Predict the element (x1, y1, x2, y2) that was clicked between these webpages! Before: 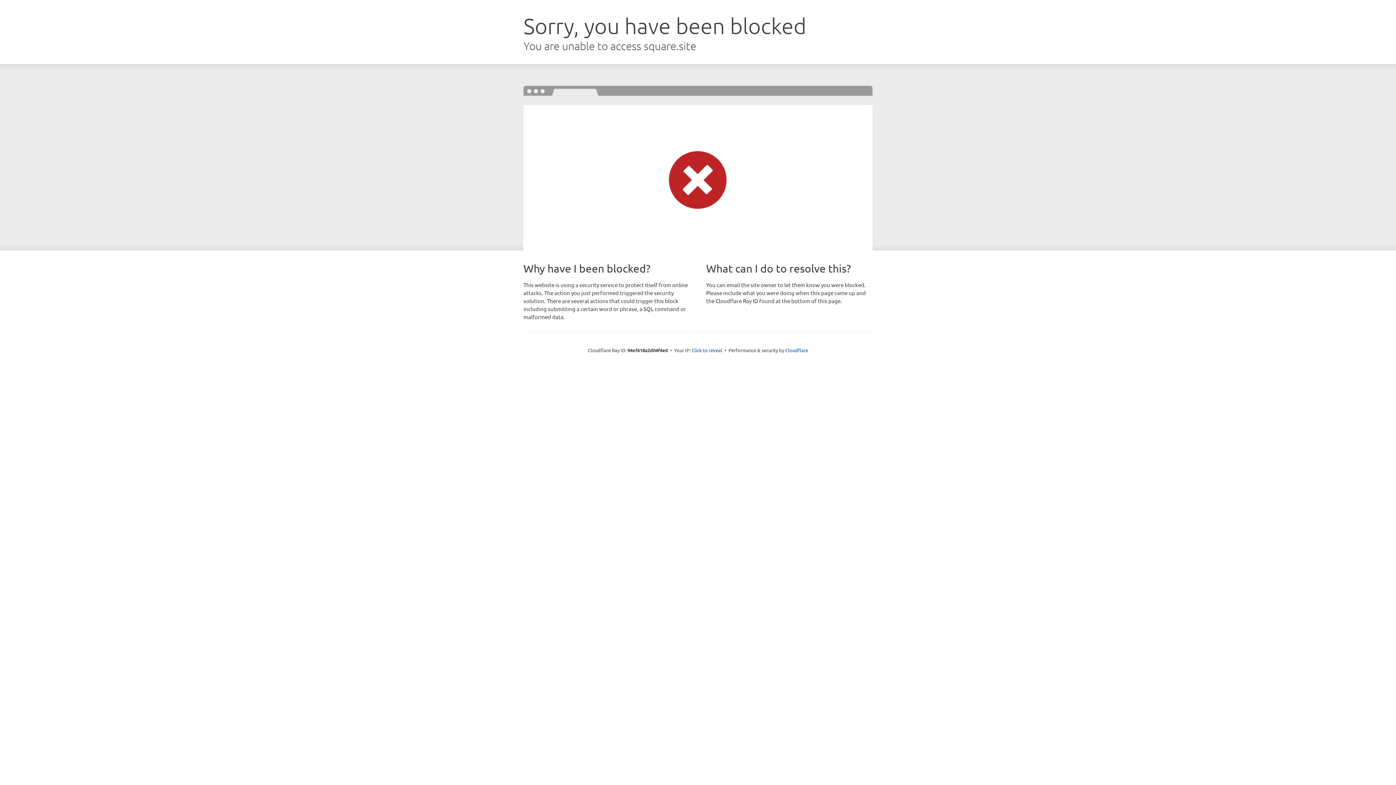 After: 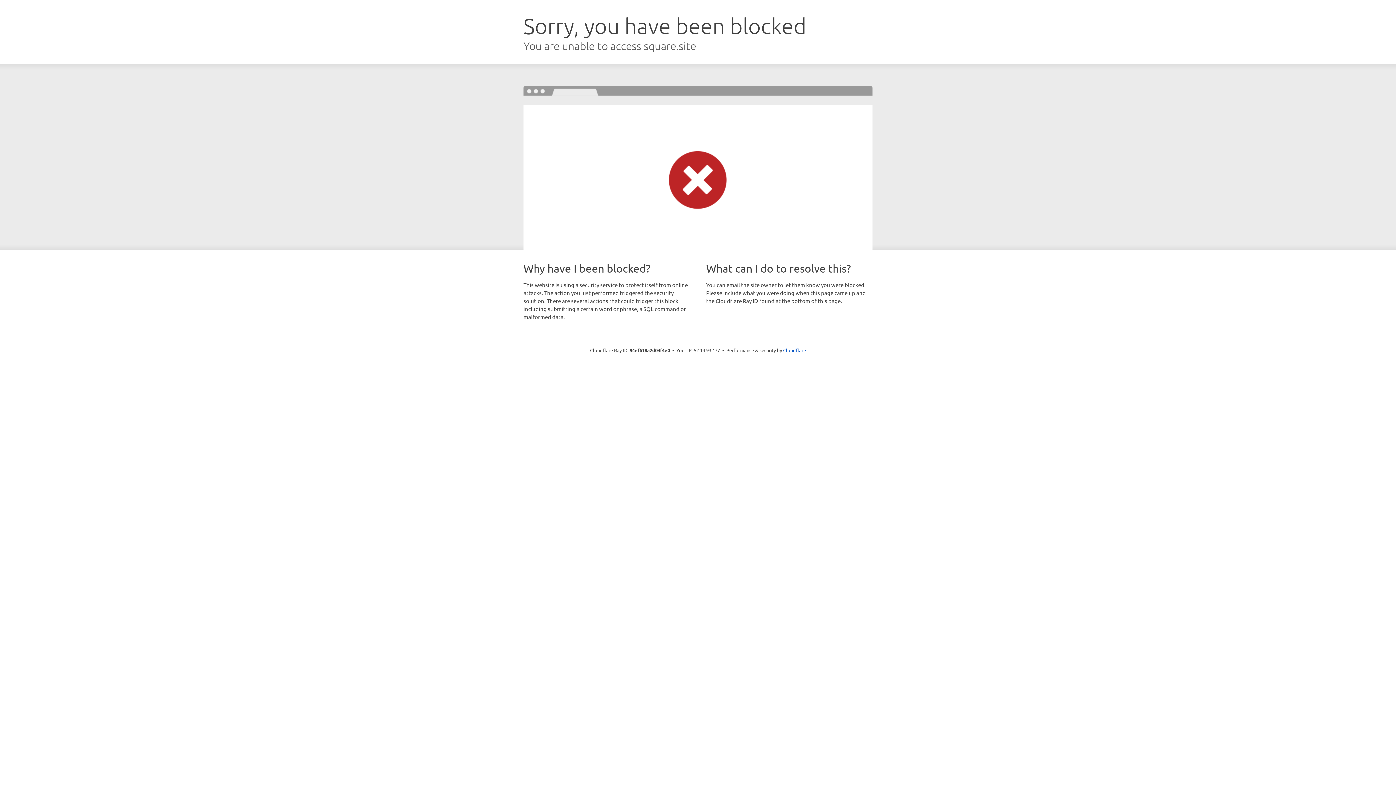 Action: bbox: (691, 346, 722, 353) label: Click to reveal